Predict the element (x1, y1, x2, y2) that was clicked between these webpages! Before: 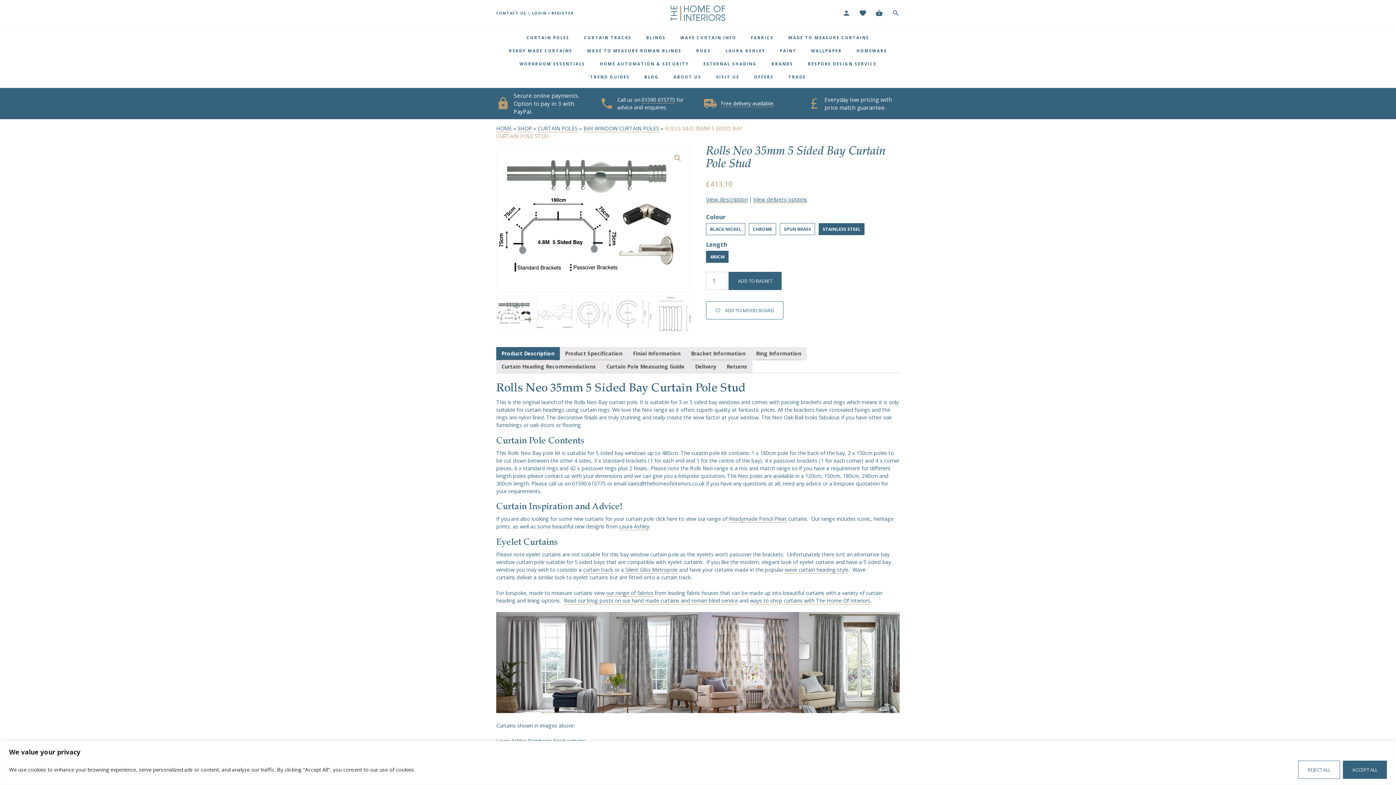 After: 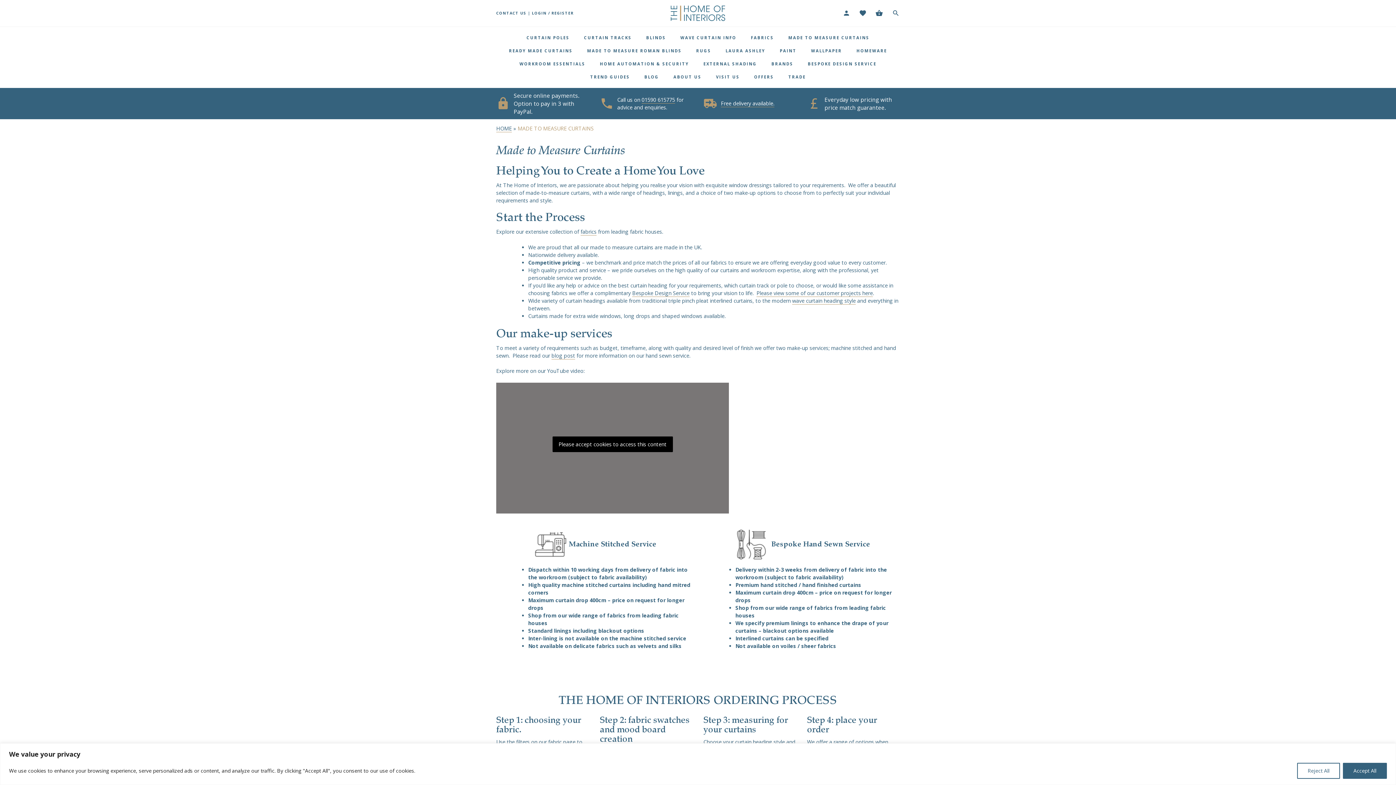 Action: bbox: (781, 31, 876, 44) label: MADE TO MEASURE CURTAINS